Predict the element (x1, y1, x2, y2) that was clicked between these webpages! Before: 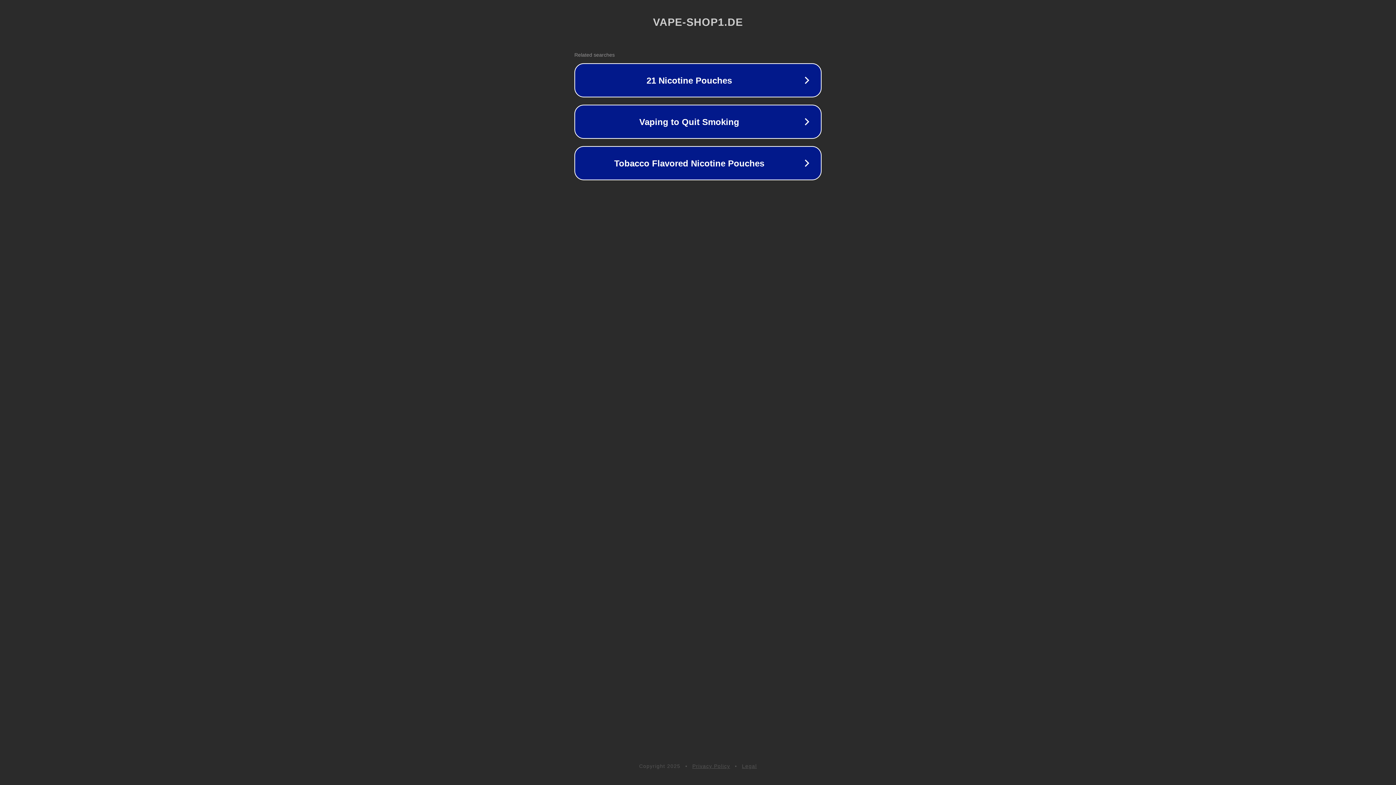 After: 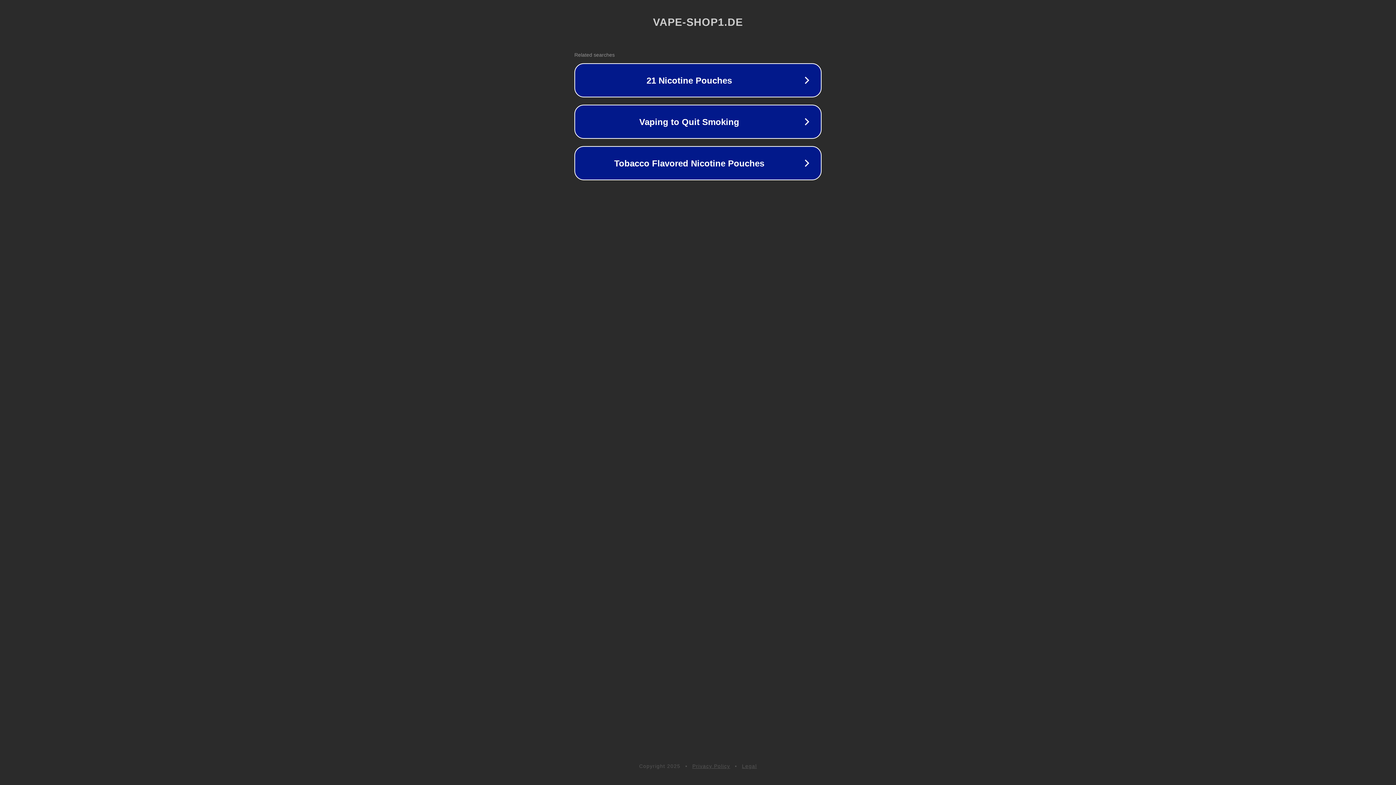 Action: bbox: (742, 763, 757, 769) label: Legal